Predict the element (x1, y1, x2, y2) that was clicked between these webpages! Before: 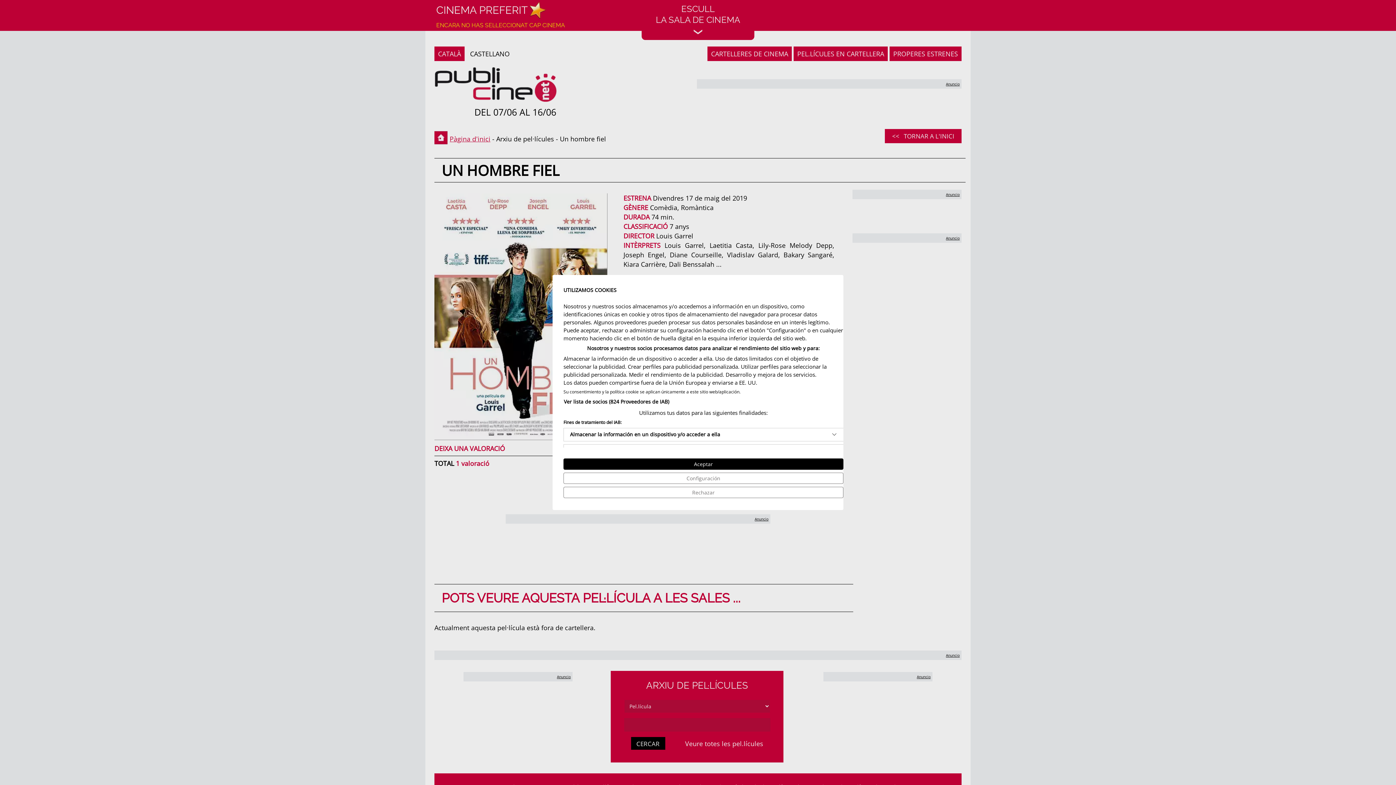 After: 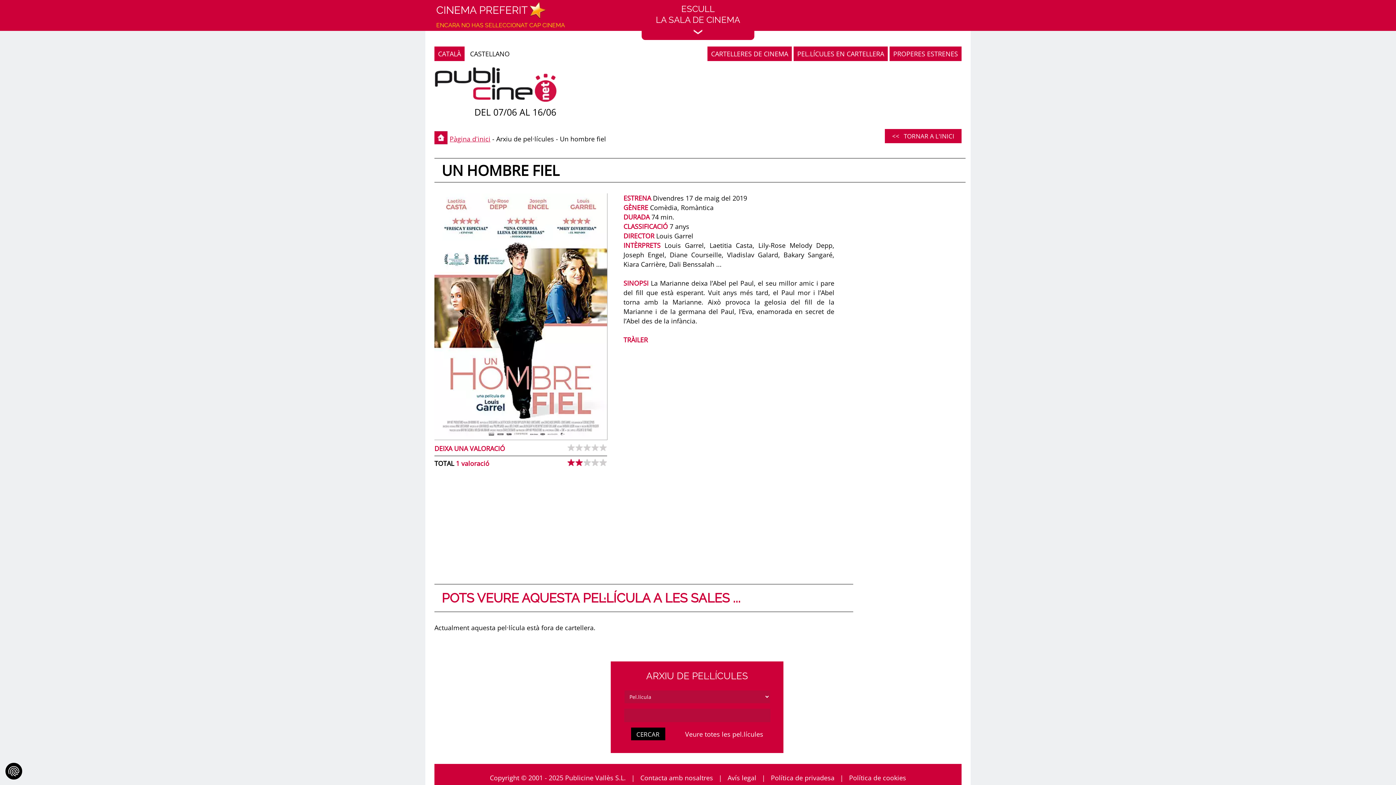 Action: bbox: (563, 458, 843, 470) label: Acepte todas las cookies